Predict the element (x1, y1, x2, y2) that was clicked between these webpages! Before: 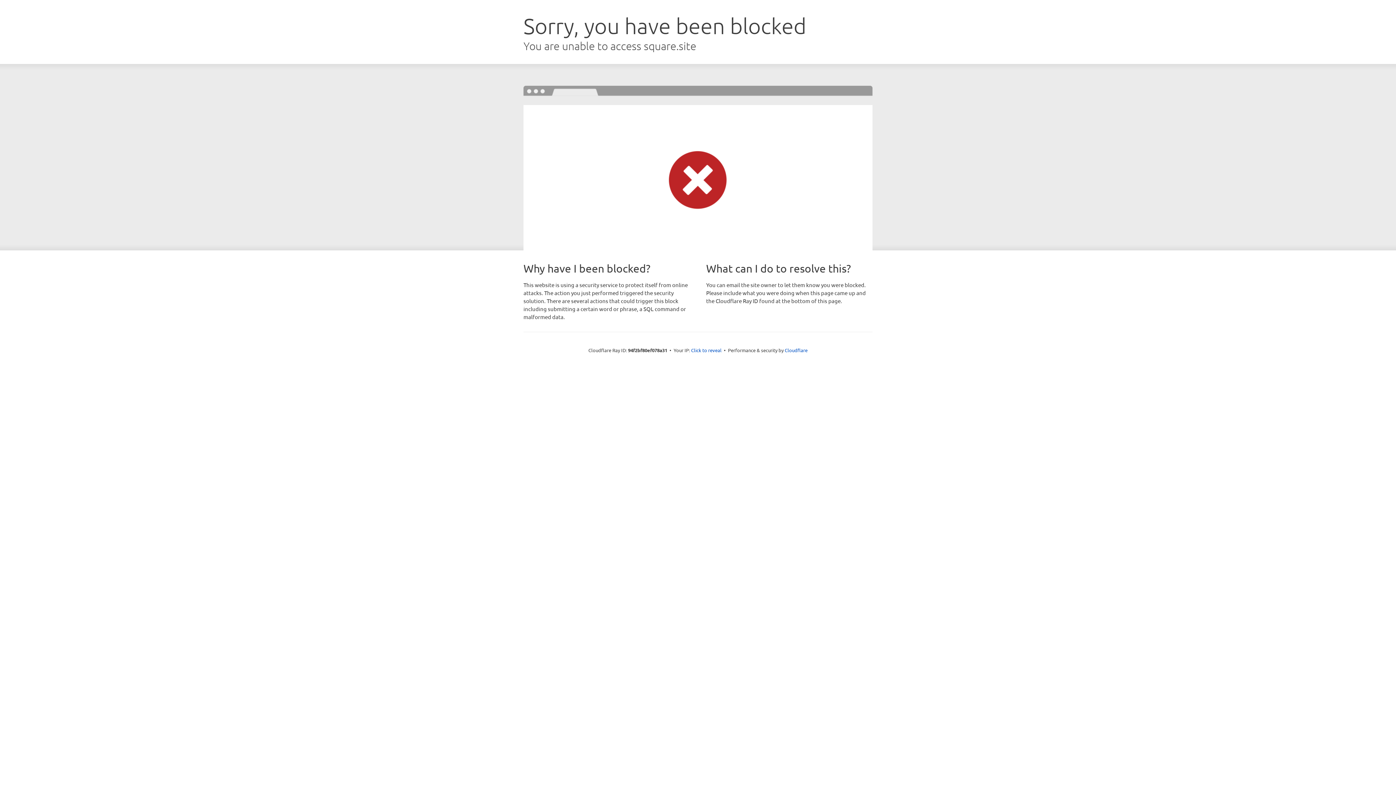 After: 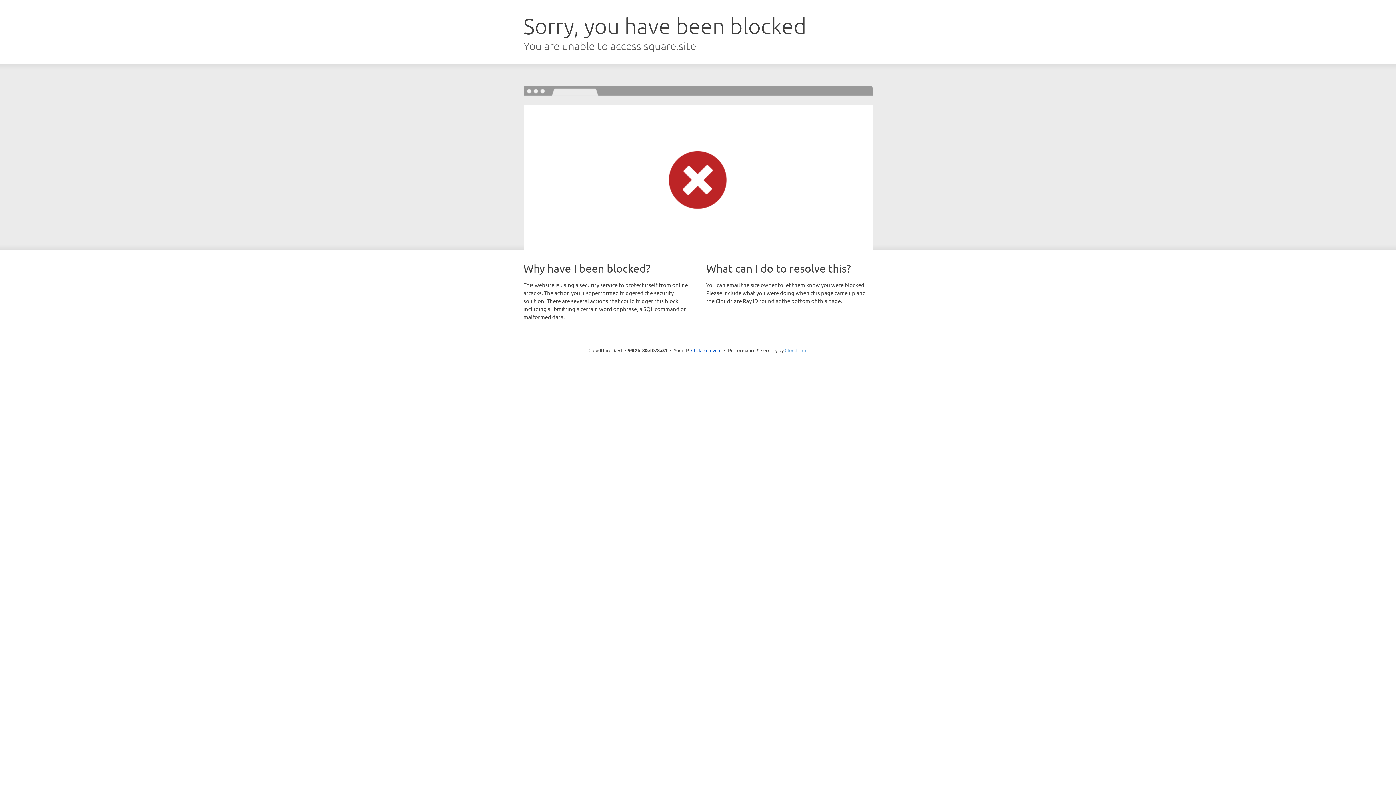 Action: bbox: (784, 347, 807, 353) label: Cloudflare